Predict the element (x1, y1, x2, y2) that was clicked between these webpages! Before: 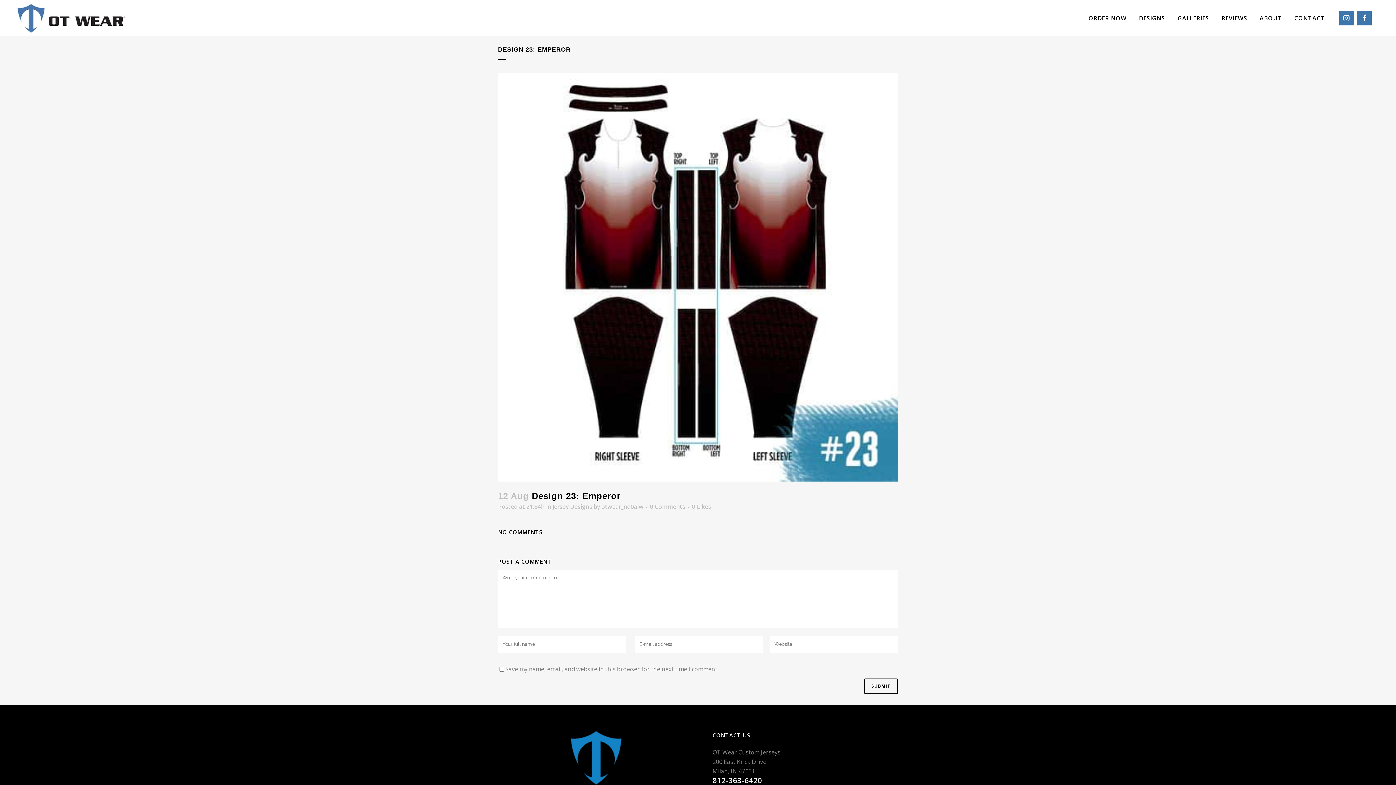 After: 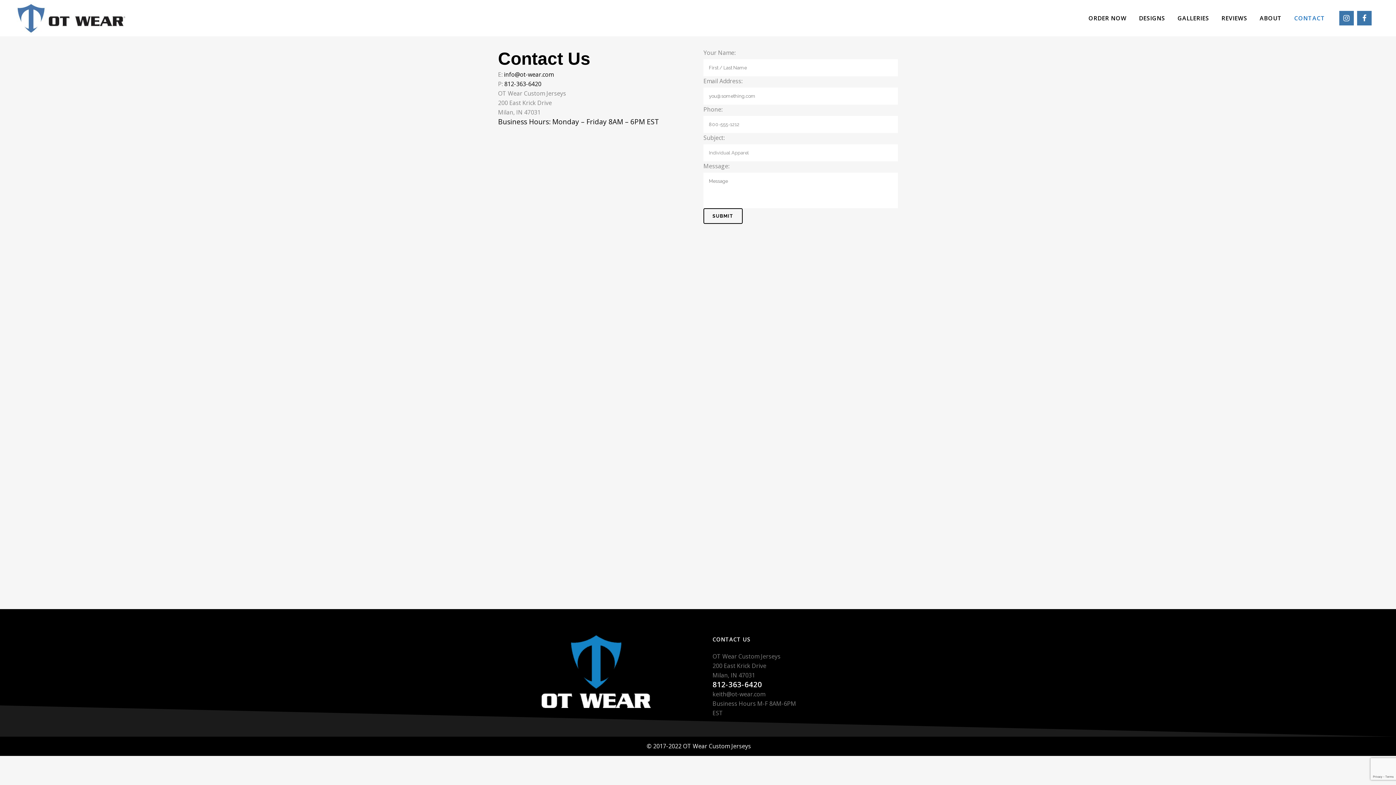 Action: label: CONTACT bbox: (1288, 0, 1331, 36)